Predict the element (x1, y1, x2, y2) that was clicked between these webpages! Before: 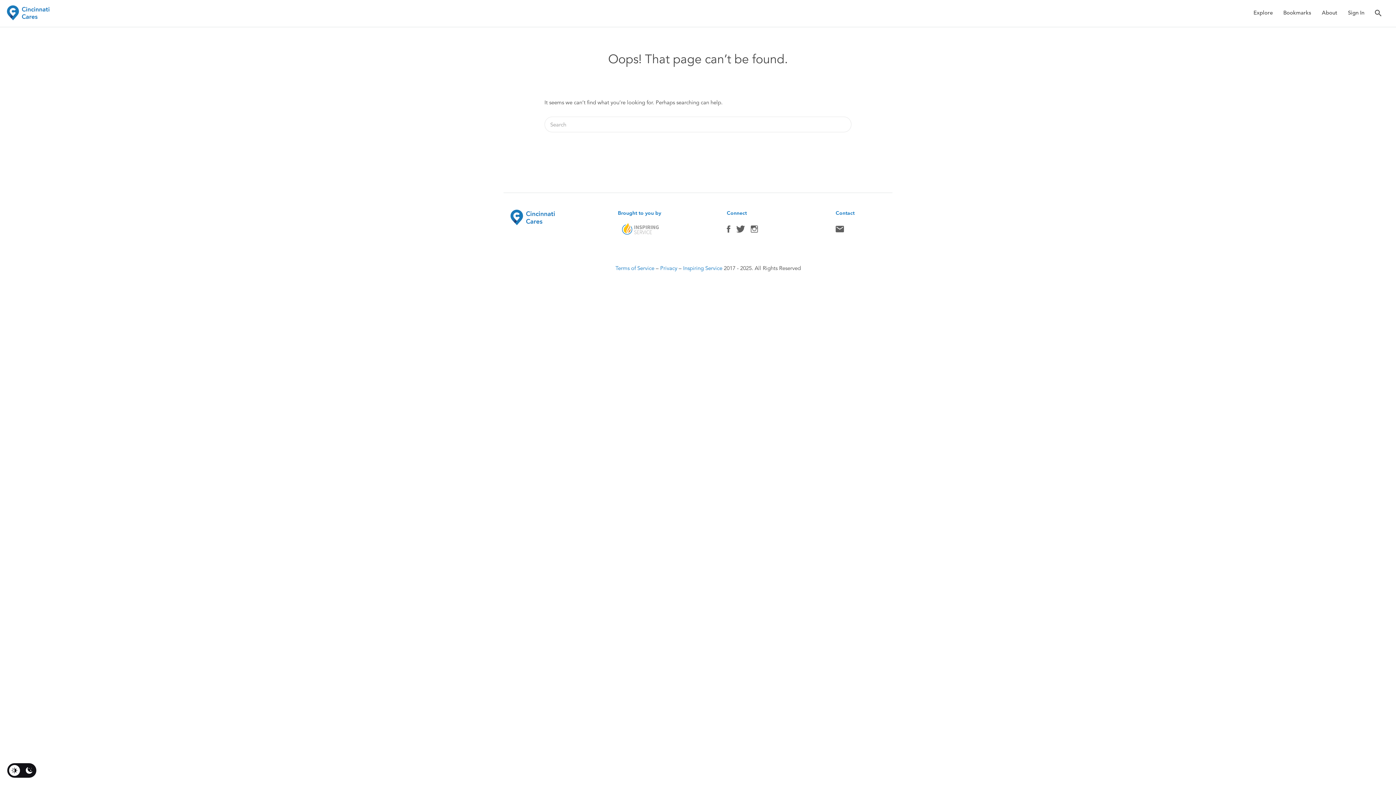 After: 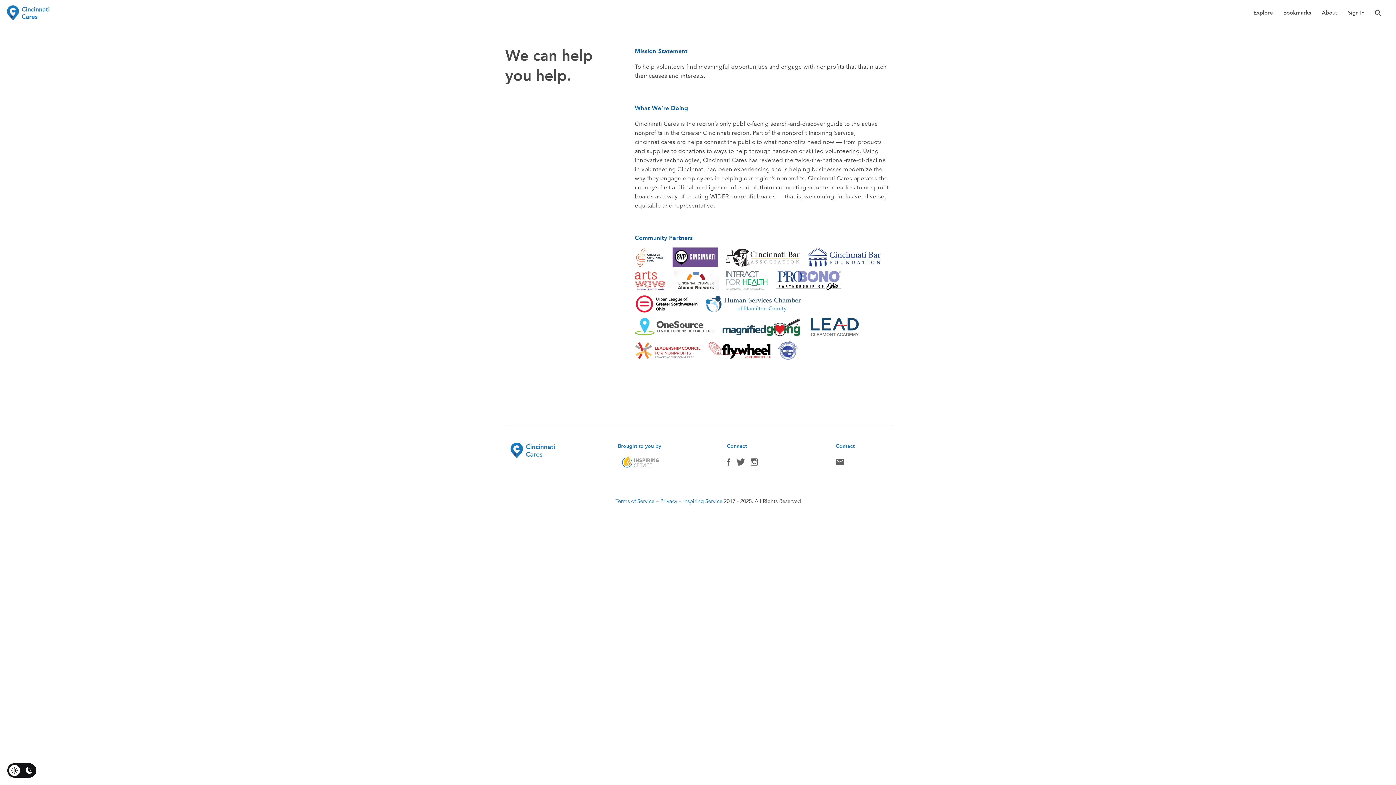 Action: label: About bbox: (1322, 2, 1337, 22)